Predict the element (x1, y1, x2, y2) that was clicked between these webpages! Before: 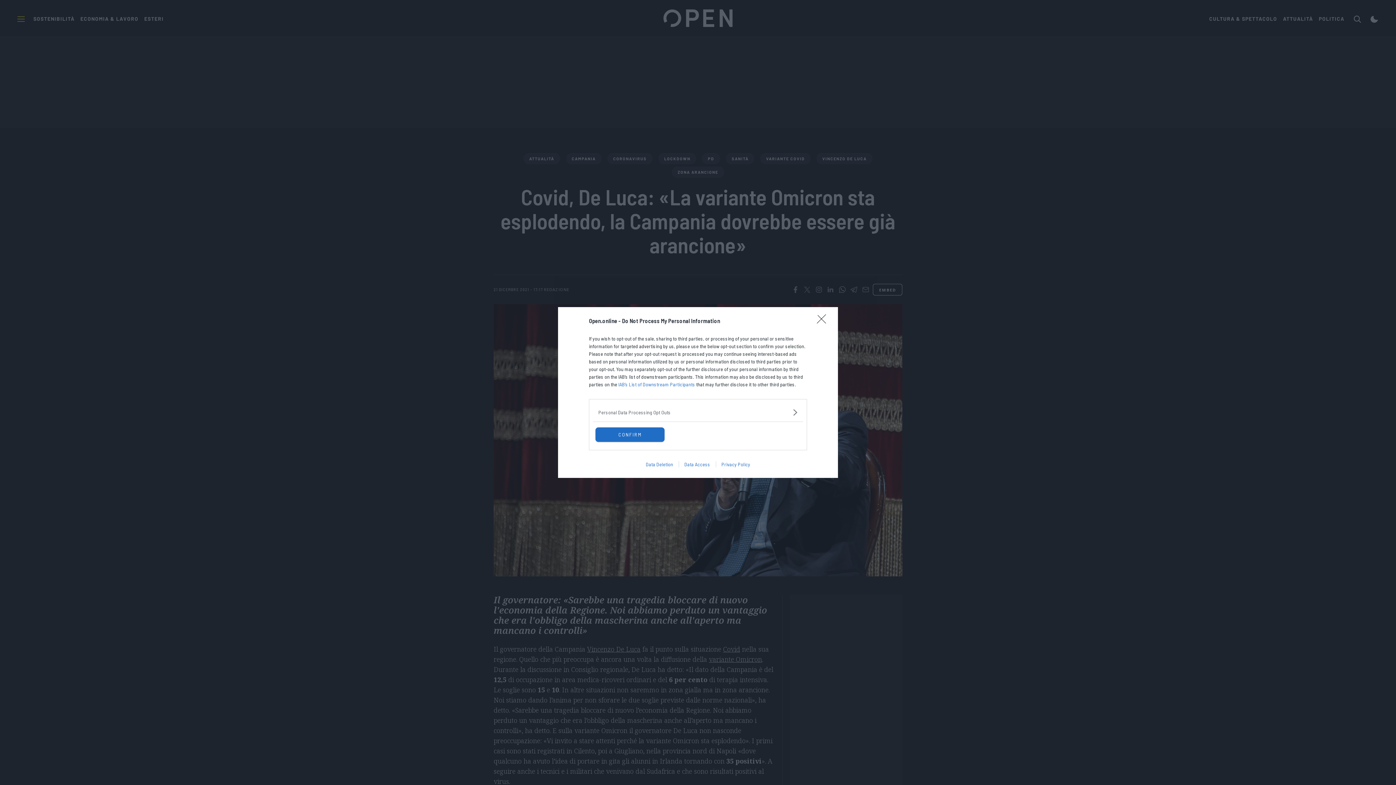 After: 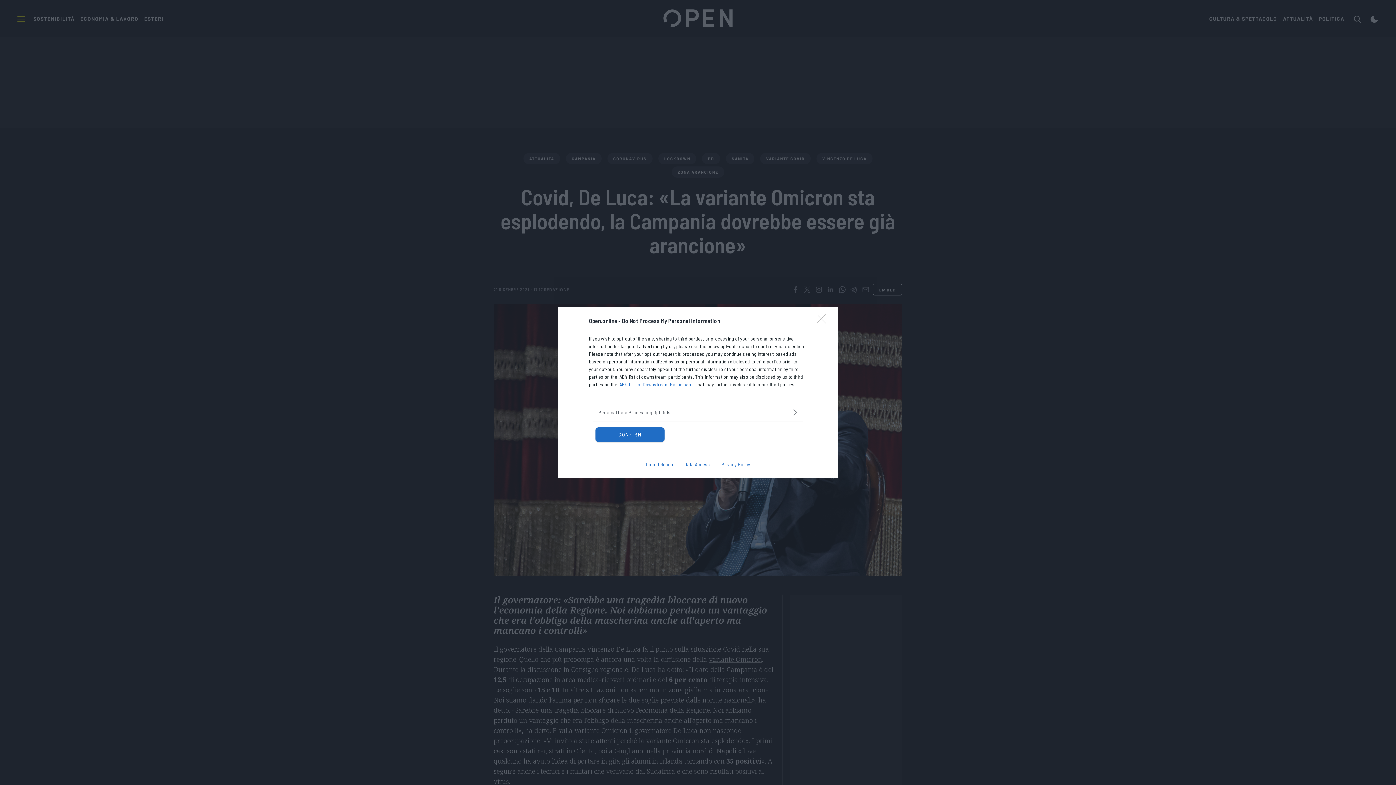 Action: label: Privacy Policy bbox: (715, 461, 755, 467)